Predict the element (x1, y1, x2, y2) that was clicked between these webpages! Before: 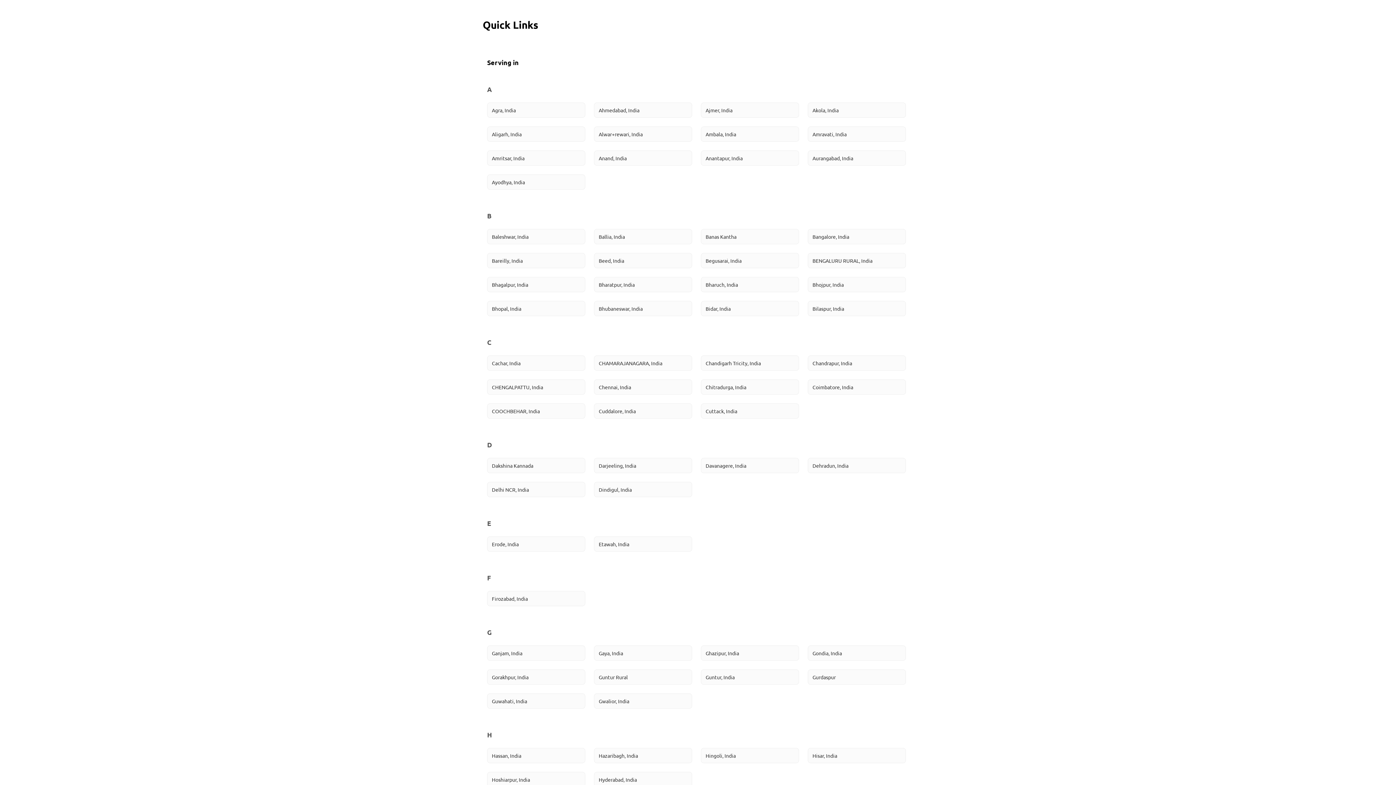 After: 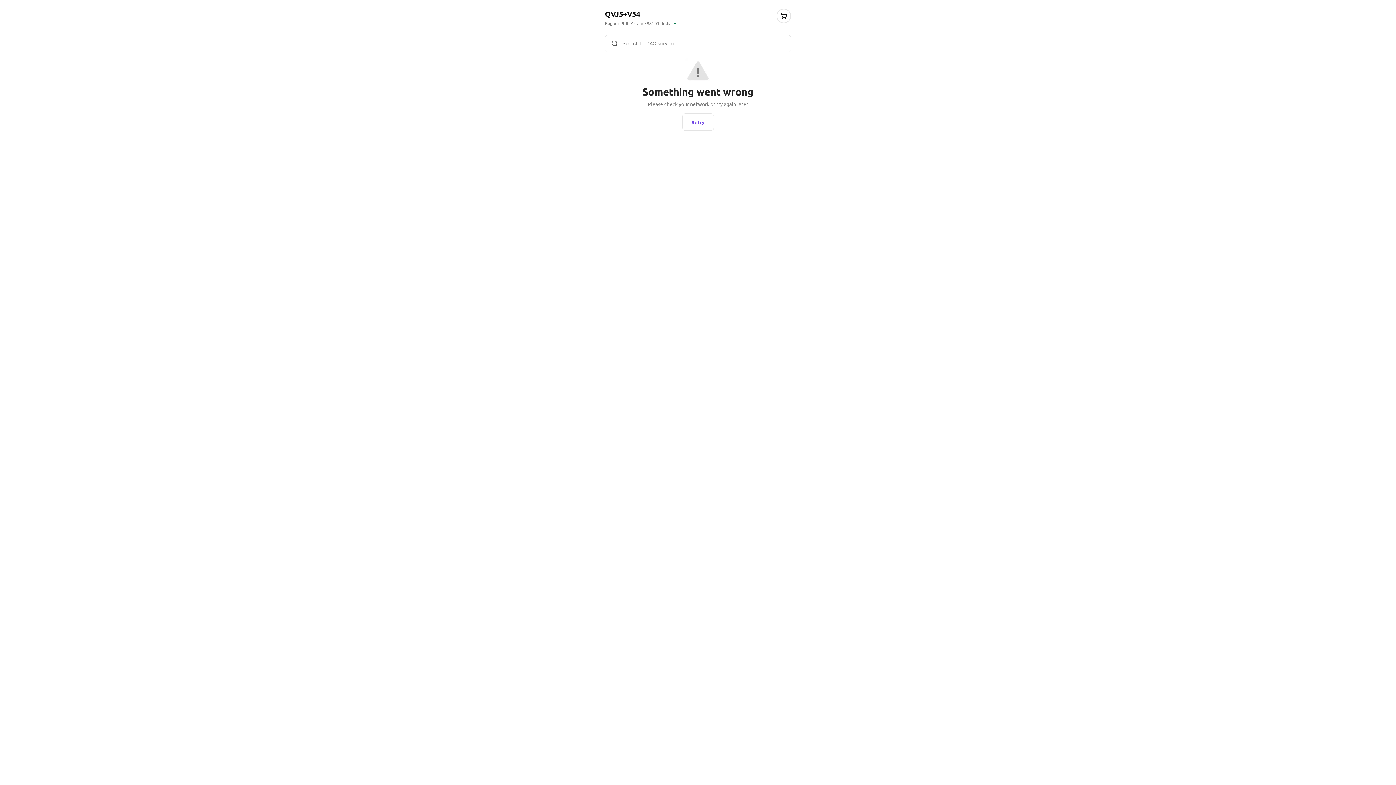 Action: label: Cachar, India bbox: (492, 360, 520, 366)